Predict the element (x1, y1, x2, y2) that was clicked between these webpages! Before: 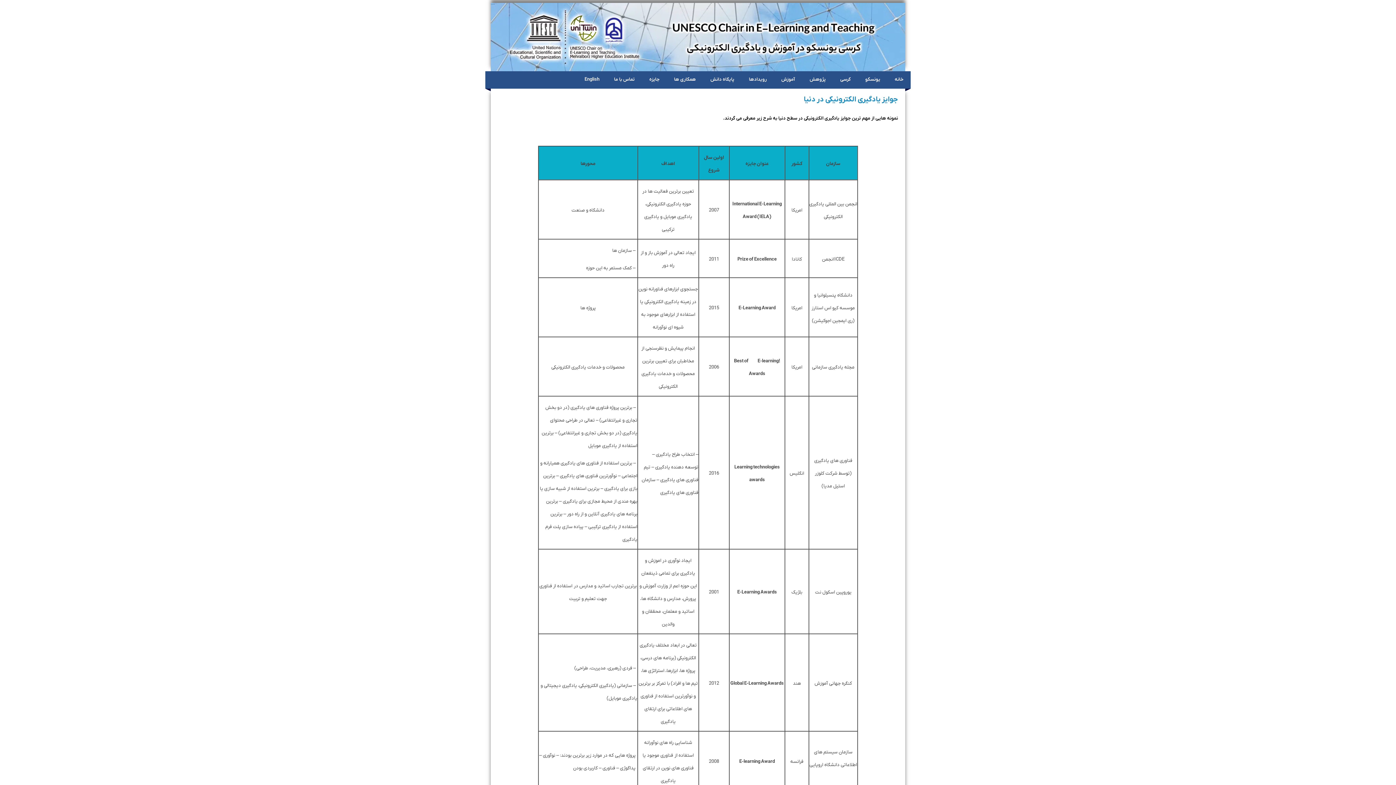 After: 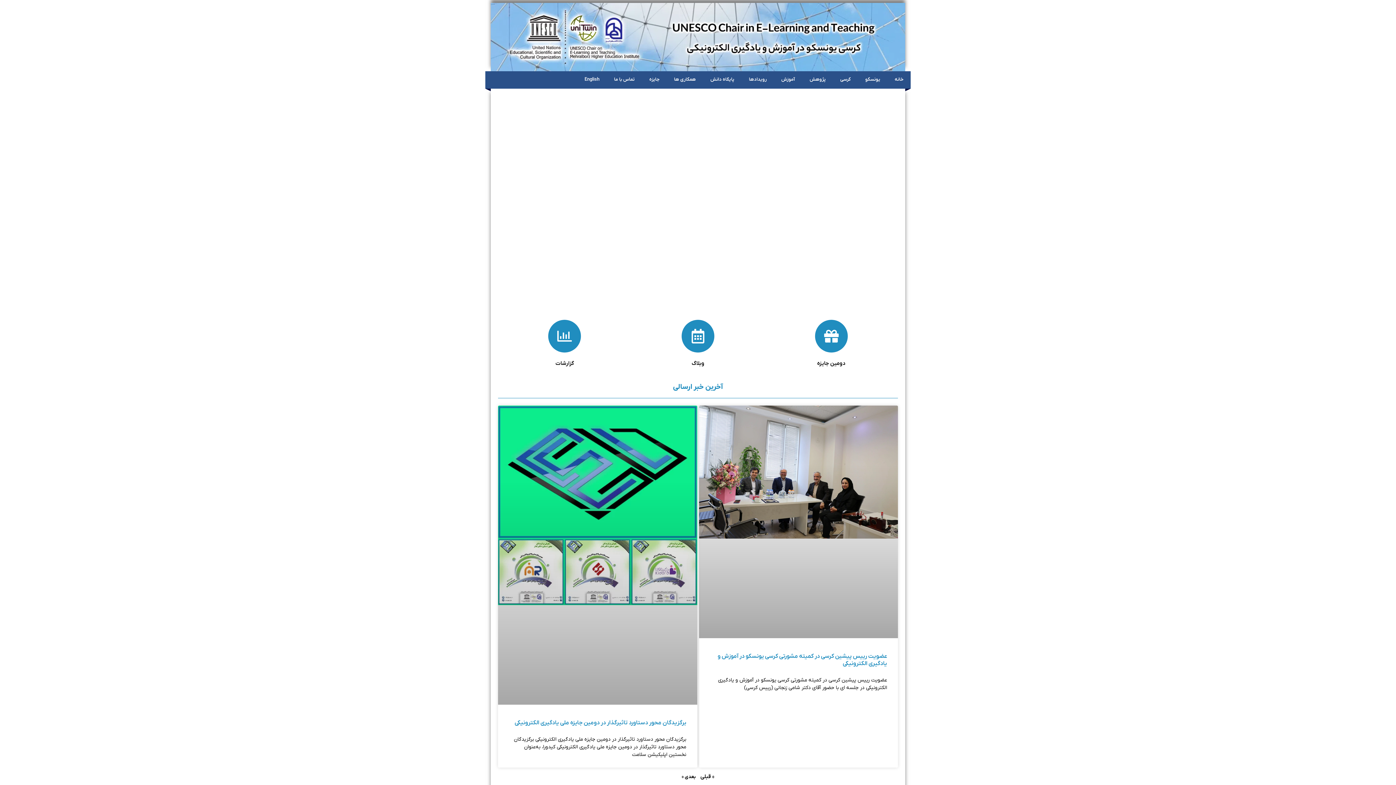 Action: bbox: (490, 2, 905, 71)